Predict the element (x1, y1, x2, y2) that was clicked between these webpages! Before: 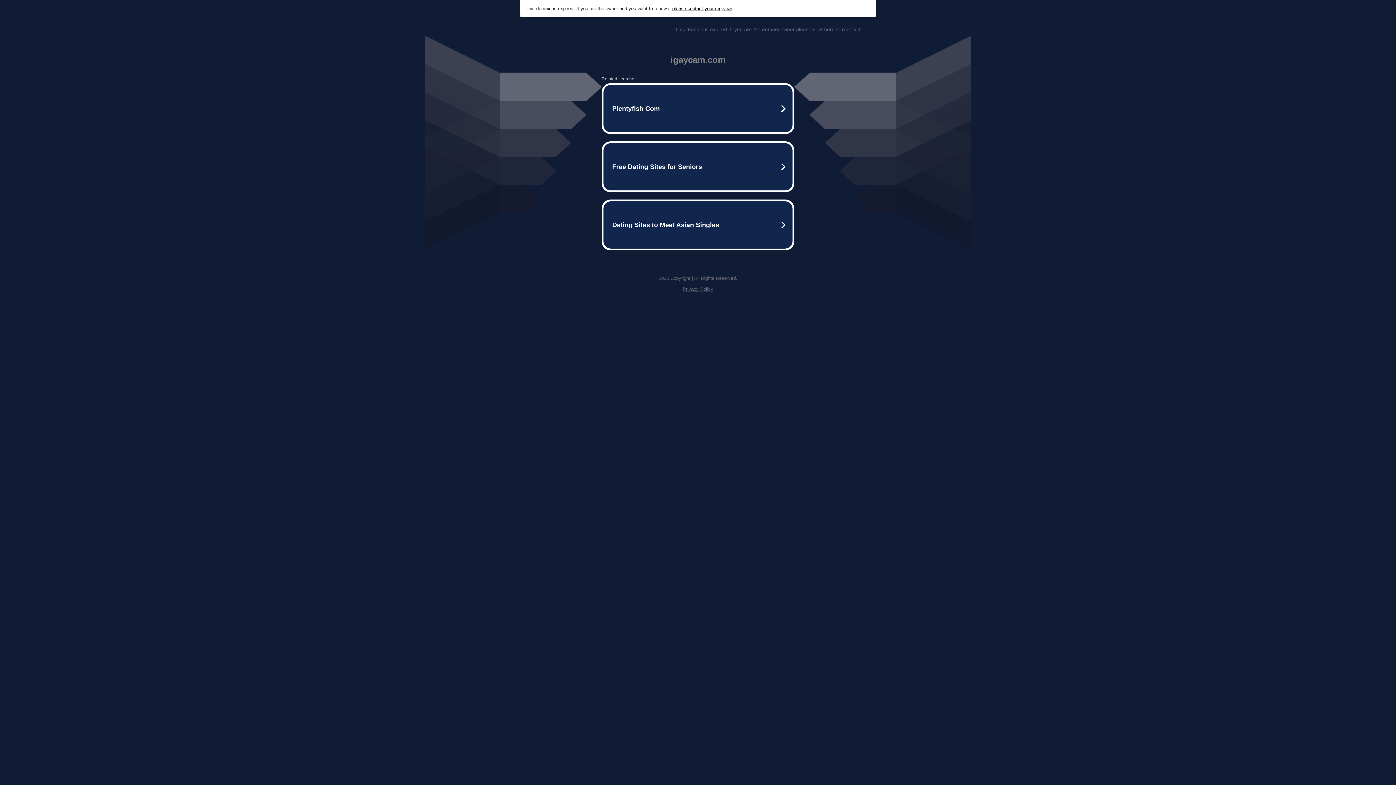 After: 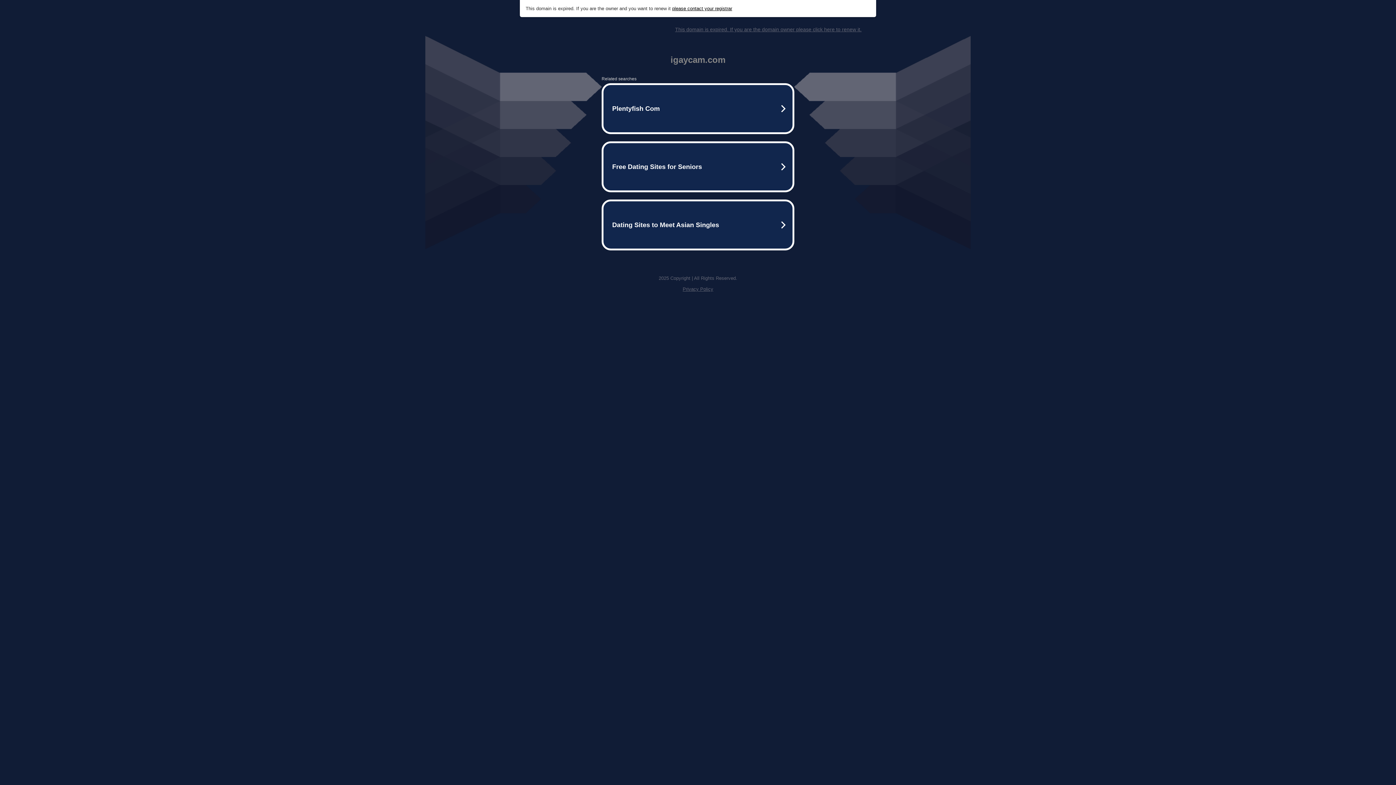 Action: bbox: (682, 286, 713, 292) label: Privacy Policy